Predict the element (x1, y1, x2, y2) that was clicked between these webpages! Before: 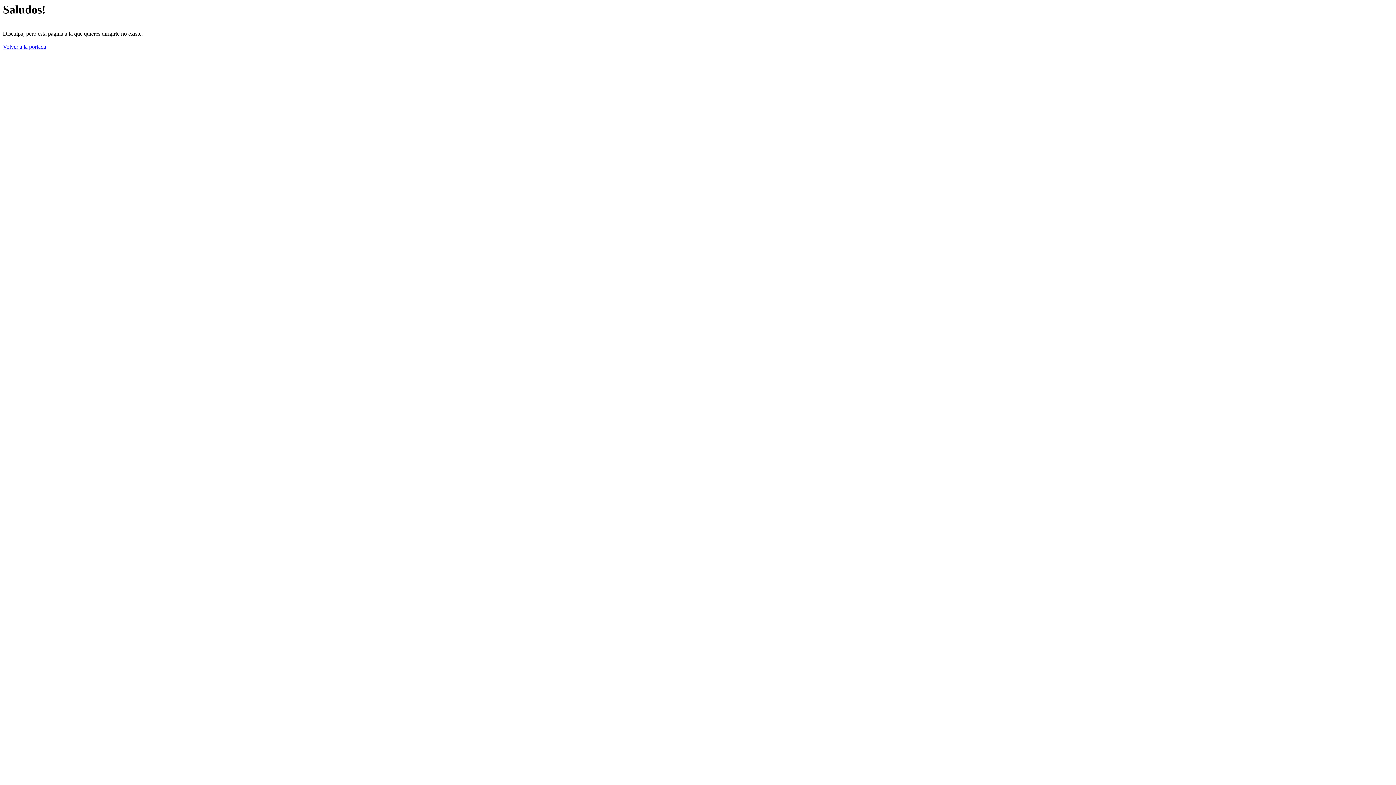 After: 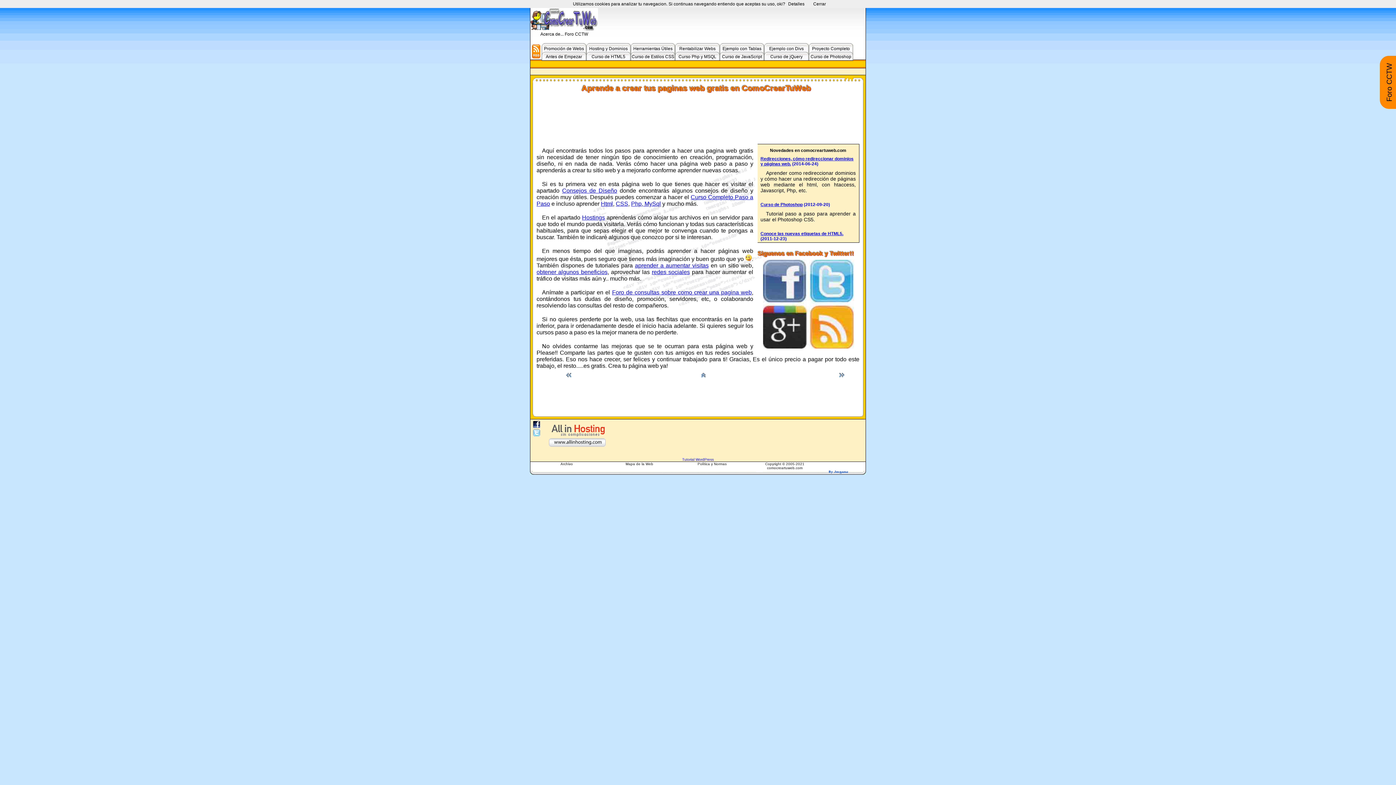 Action: bbox: (2, 43, 46, 49) label: Volver a la portada